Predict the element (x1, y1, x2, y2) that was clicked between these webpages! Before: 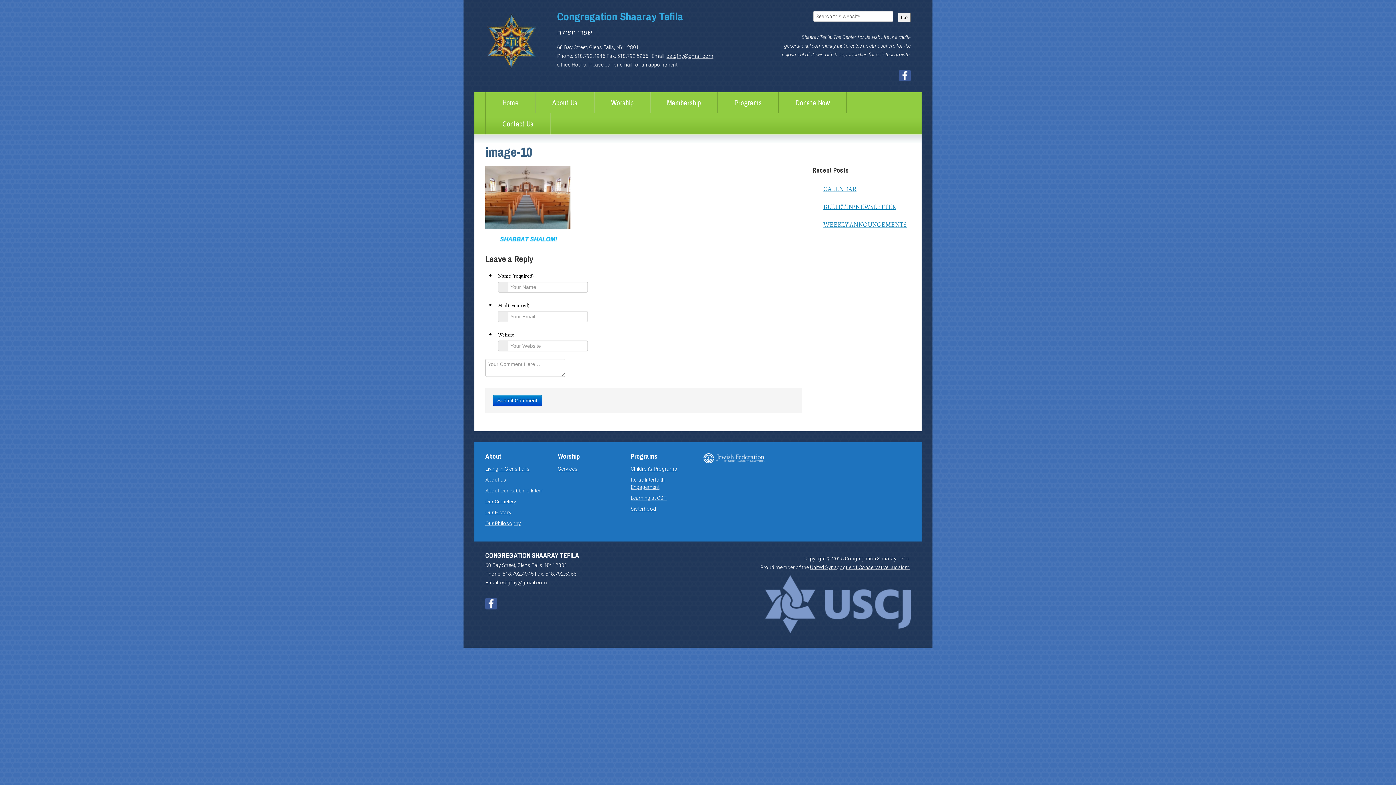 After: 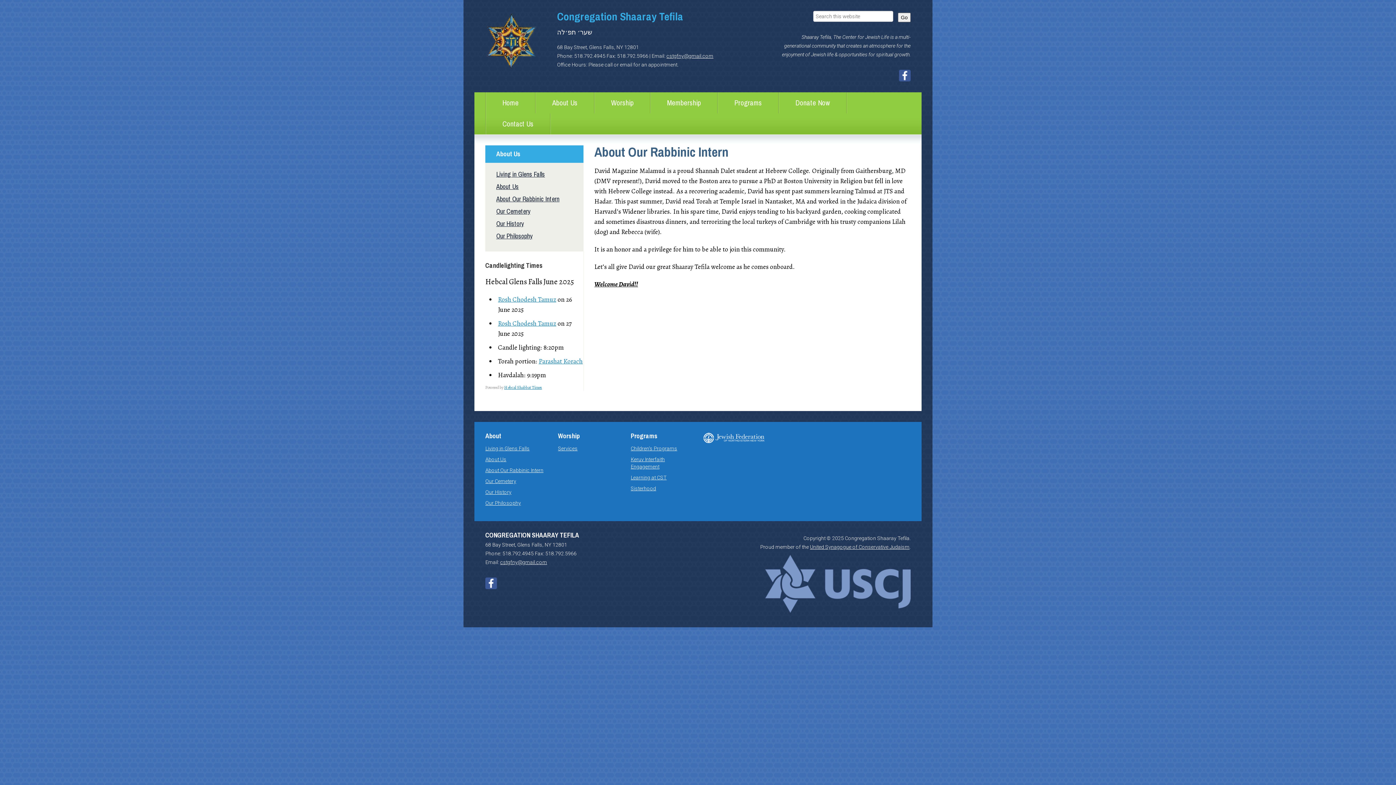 Action: bbox: (485, 488, 543, 493) label: About Our Rabbinic Intern